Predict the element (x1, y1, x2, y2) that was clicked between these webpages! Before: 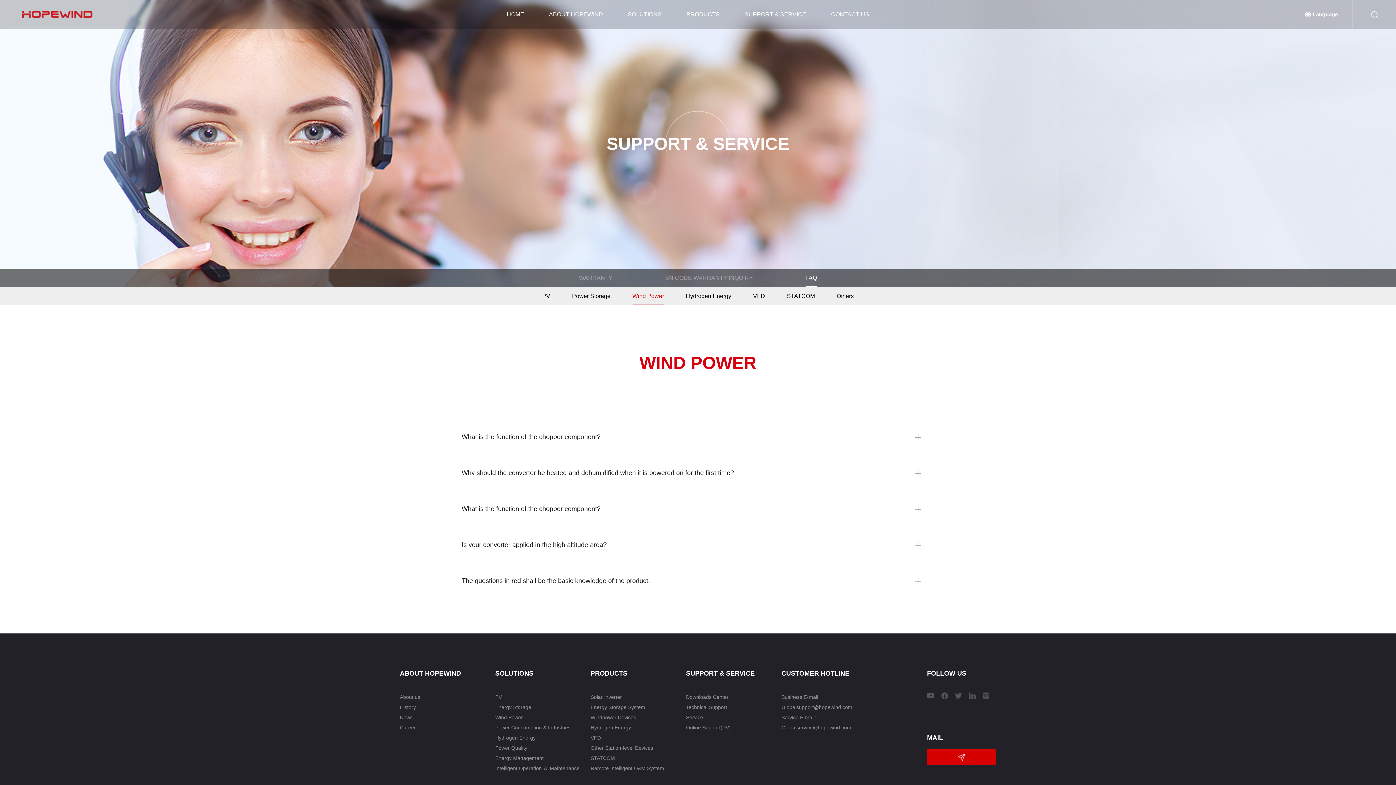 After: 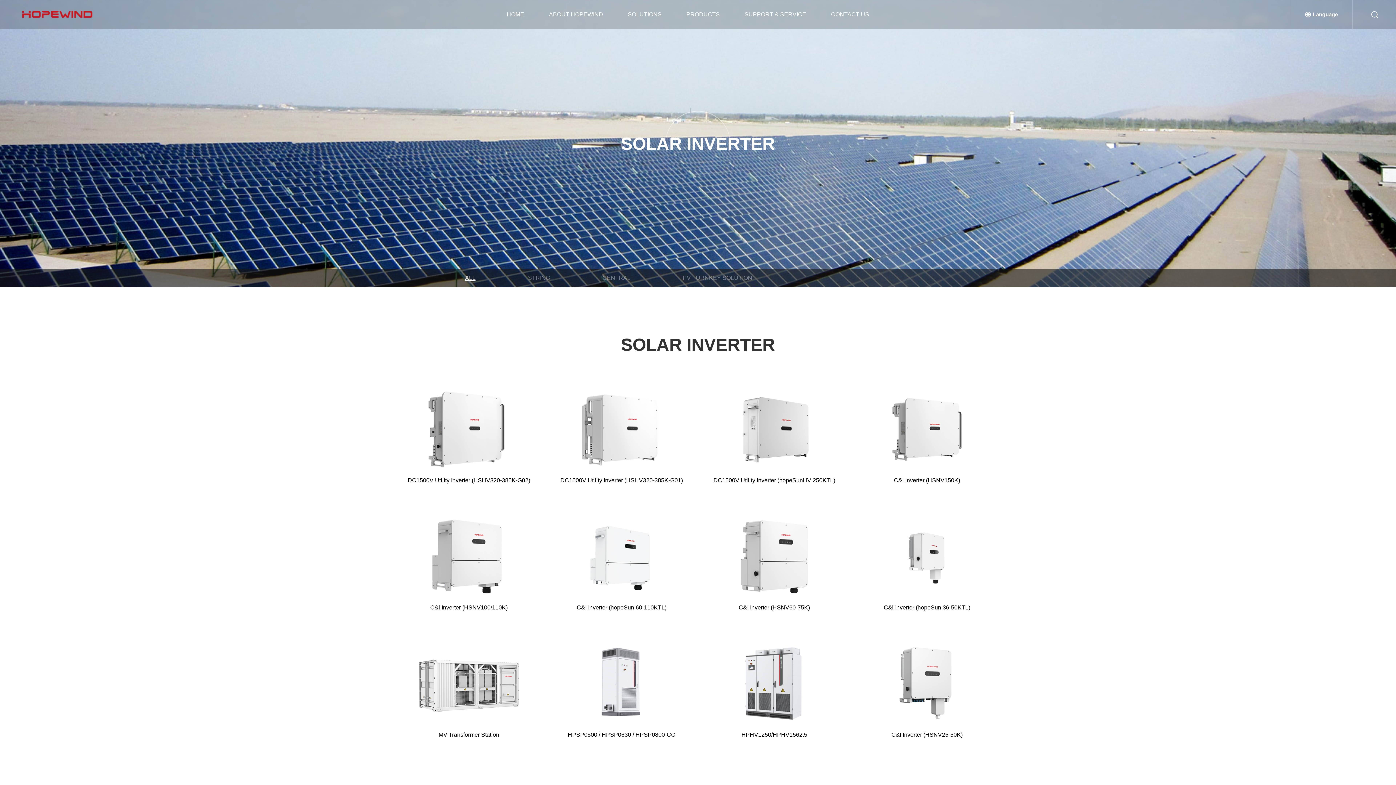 Action: label: PRODUCTS bbox: (590, 670, 676, 677)